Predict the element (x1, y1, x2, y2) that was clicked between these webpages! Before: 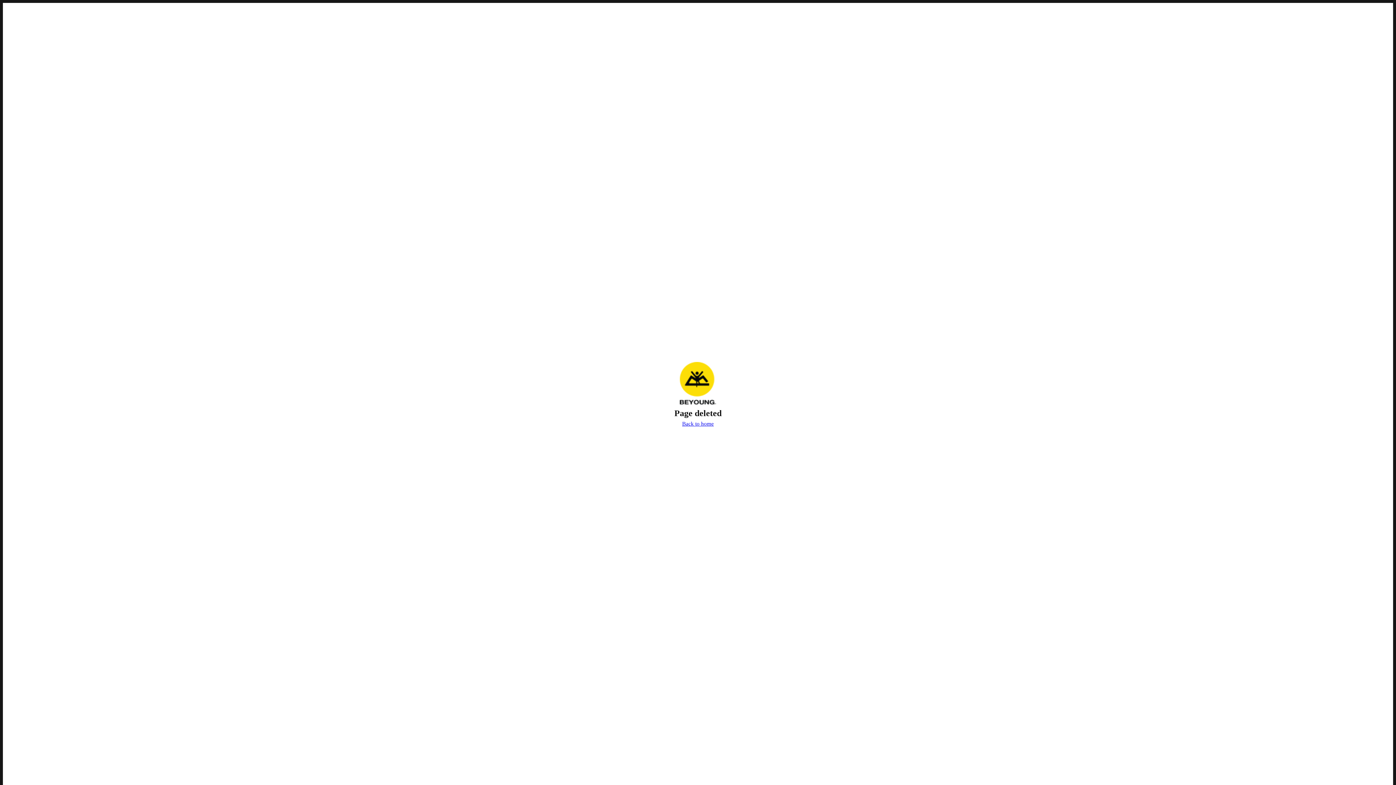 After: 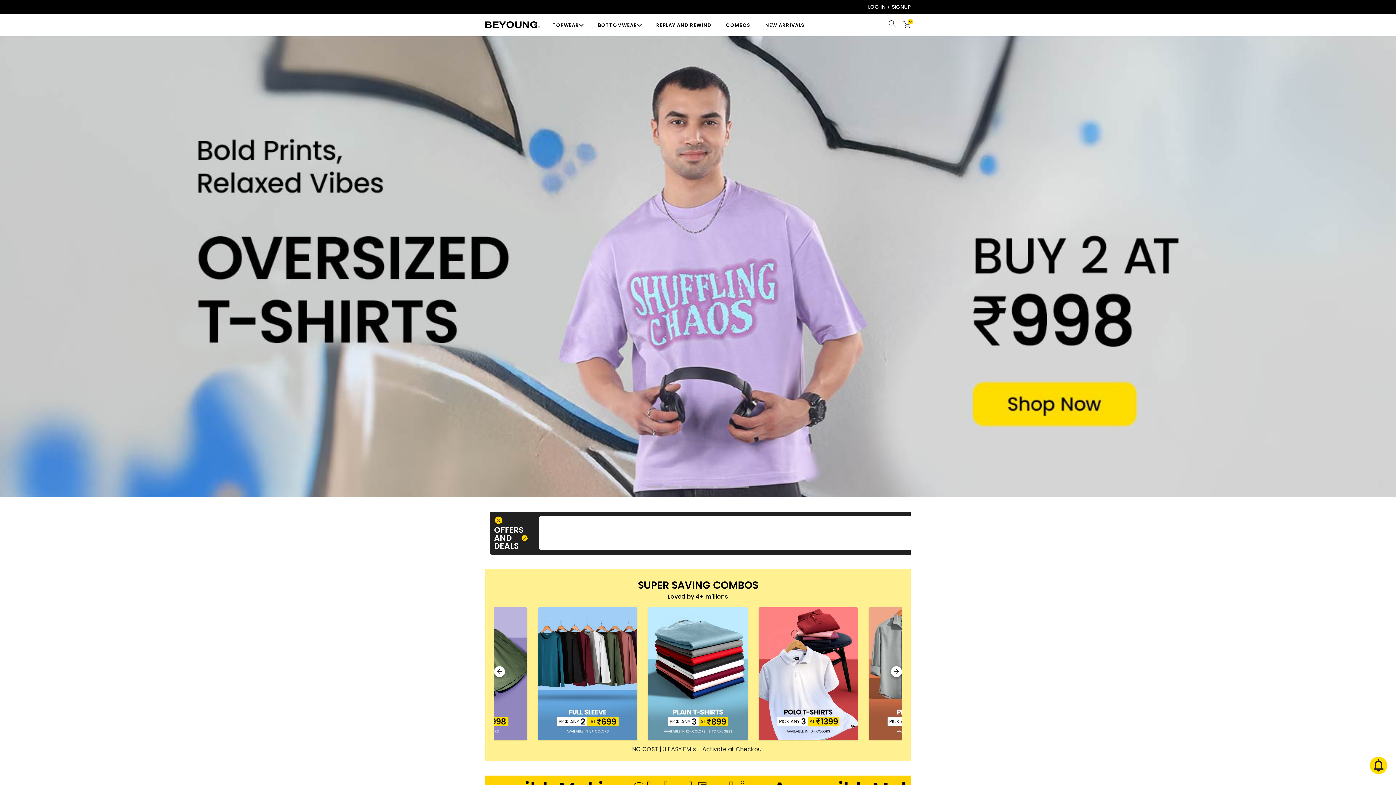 Action: label: Back to home bbox: (680, 419, 715, 429)